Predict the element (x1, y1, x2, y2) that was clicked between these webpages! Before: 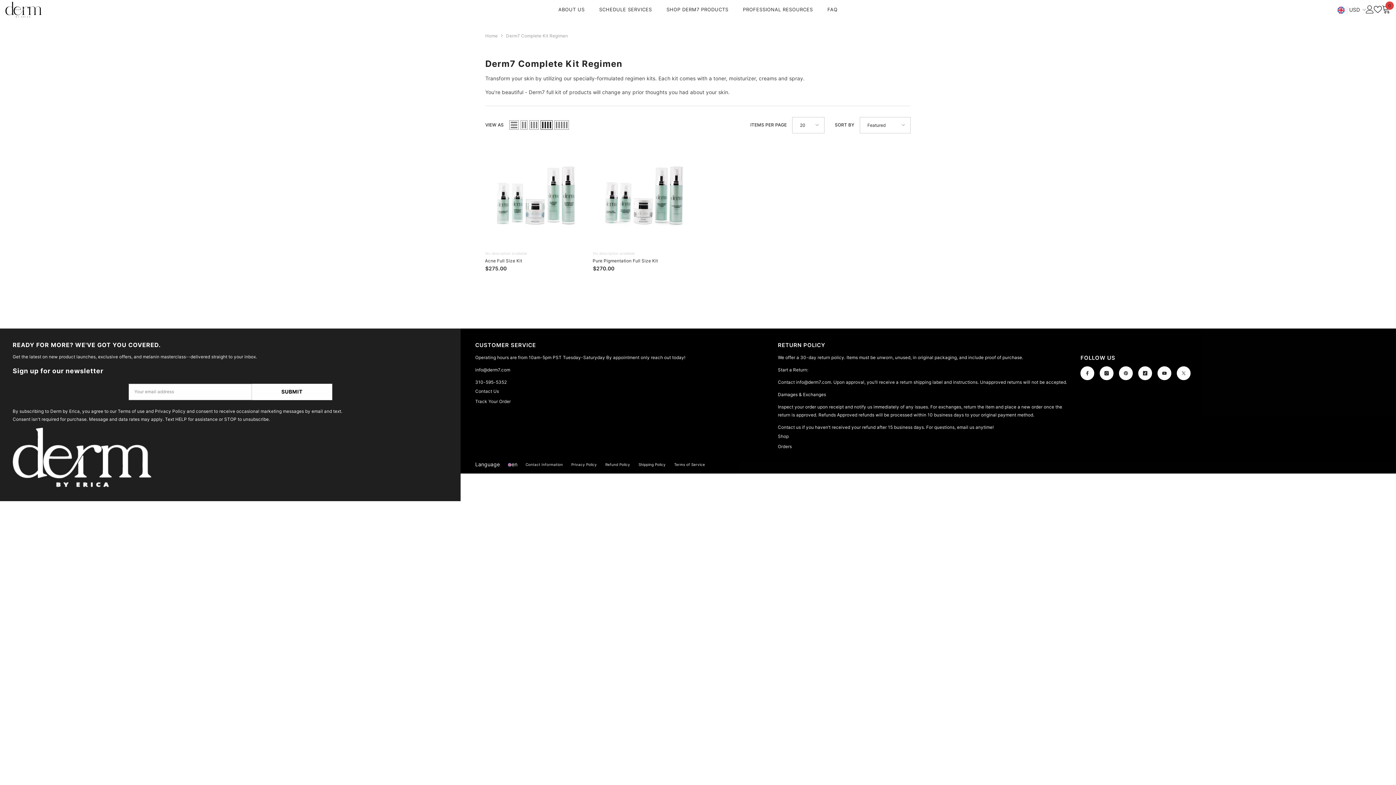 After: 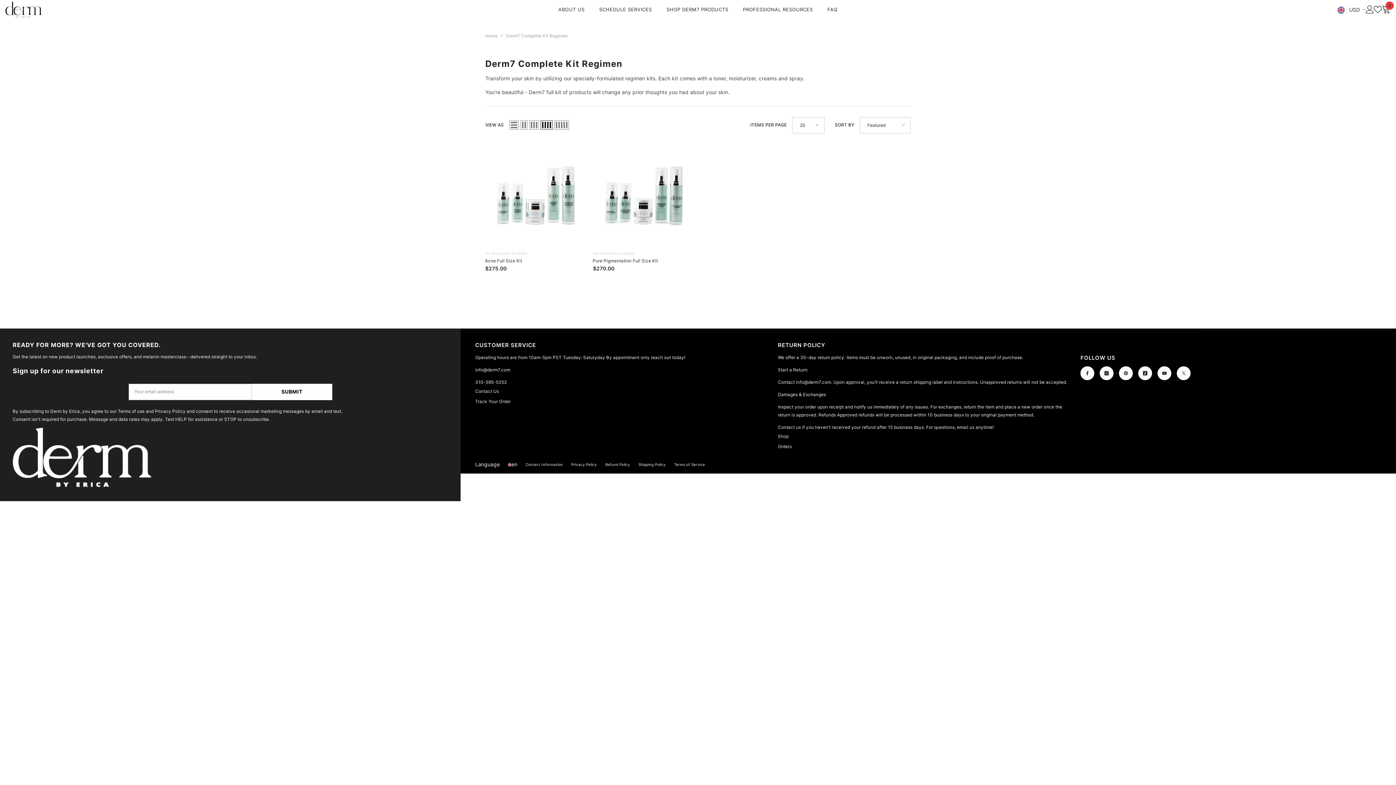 Action: bbox: (605, 462, 630, 466) label: Refund Policy